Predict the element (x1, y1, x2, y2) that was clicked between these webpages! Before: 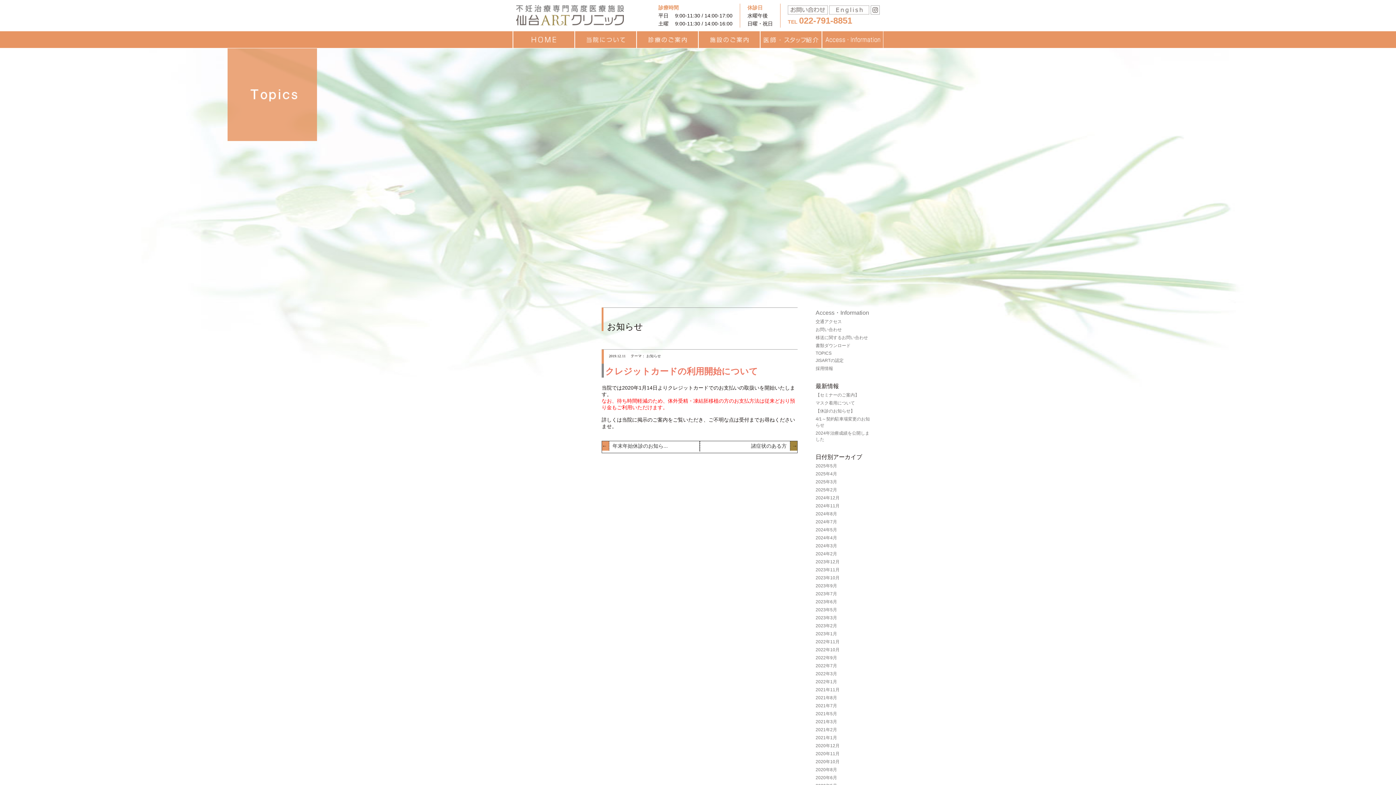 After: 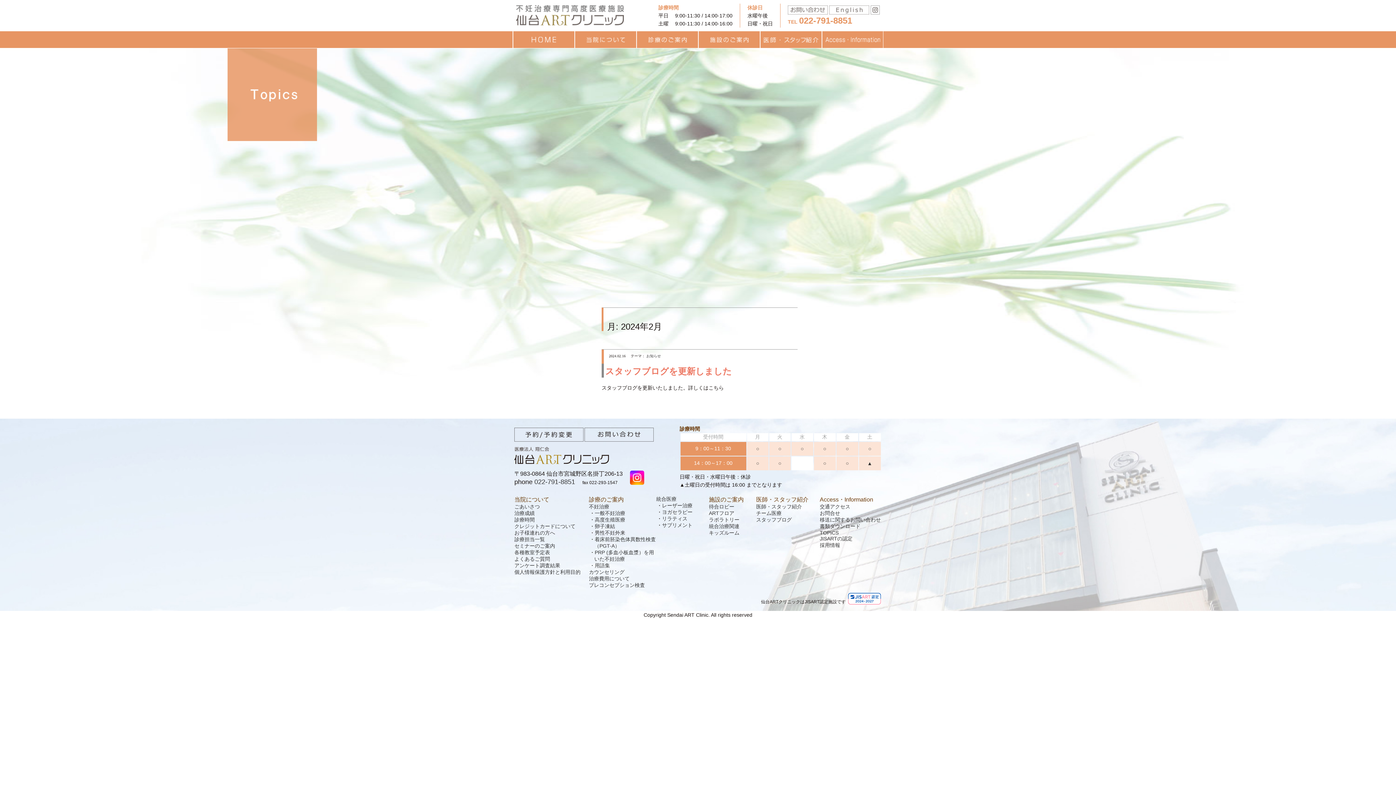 Action: label: 2024年2月 bbox: (815, 551, 837, 556)